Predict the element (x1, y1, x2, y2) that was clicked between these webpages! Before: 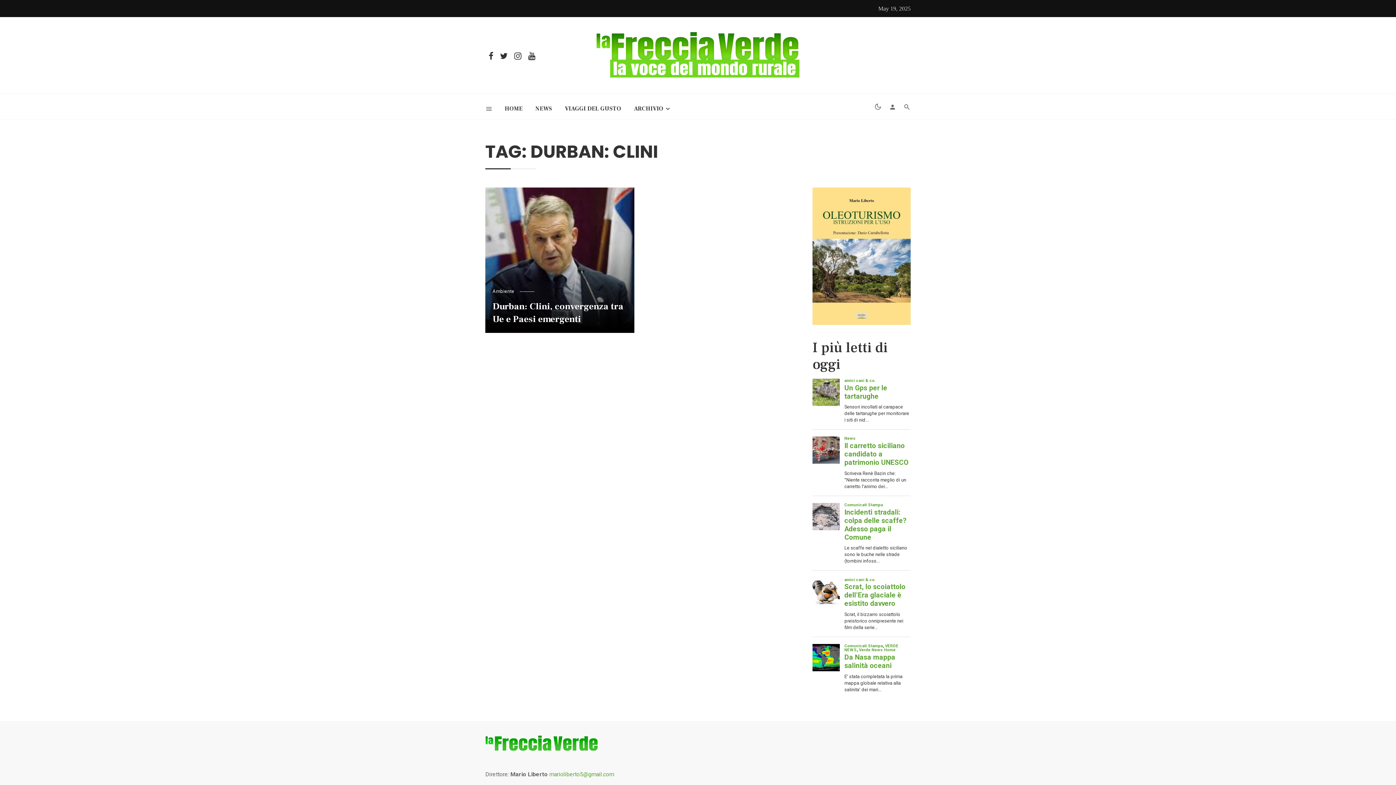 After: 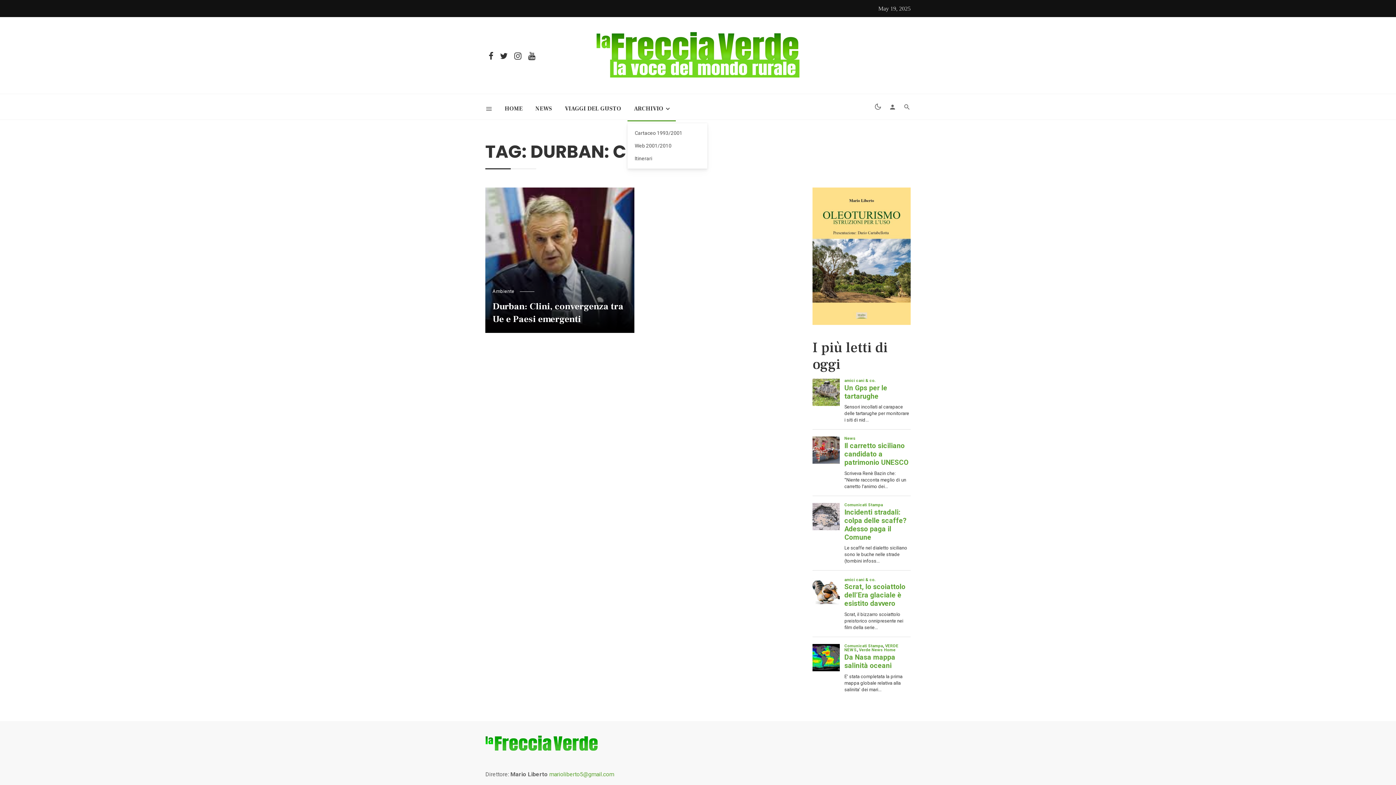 Action: label: ARCHIVIO bbox: (627, 96, 676, 121)